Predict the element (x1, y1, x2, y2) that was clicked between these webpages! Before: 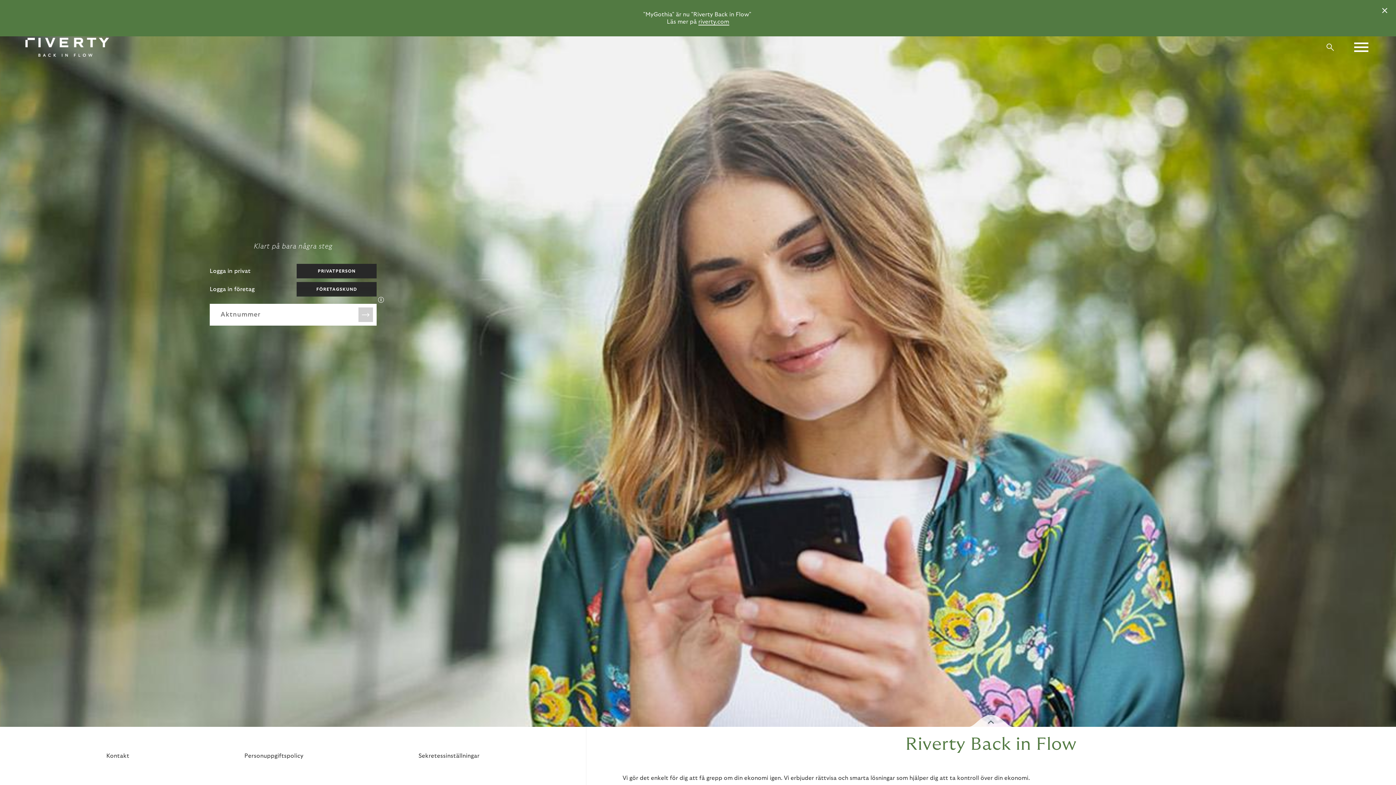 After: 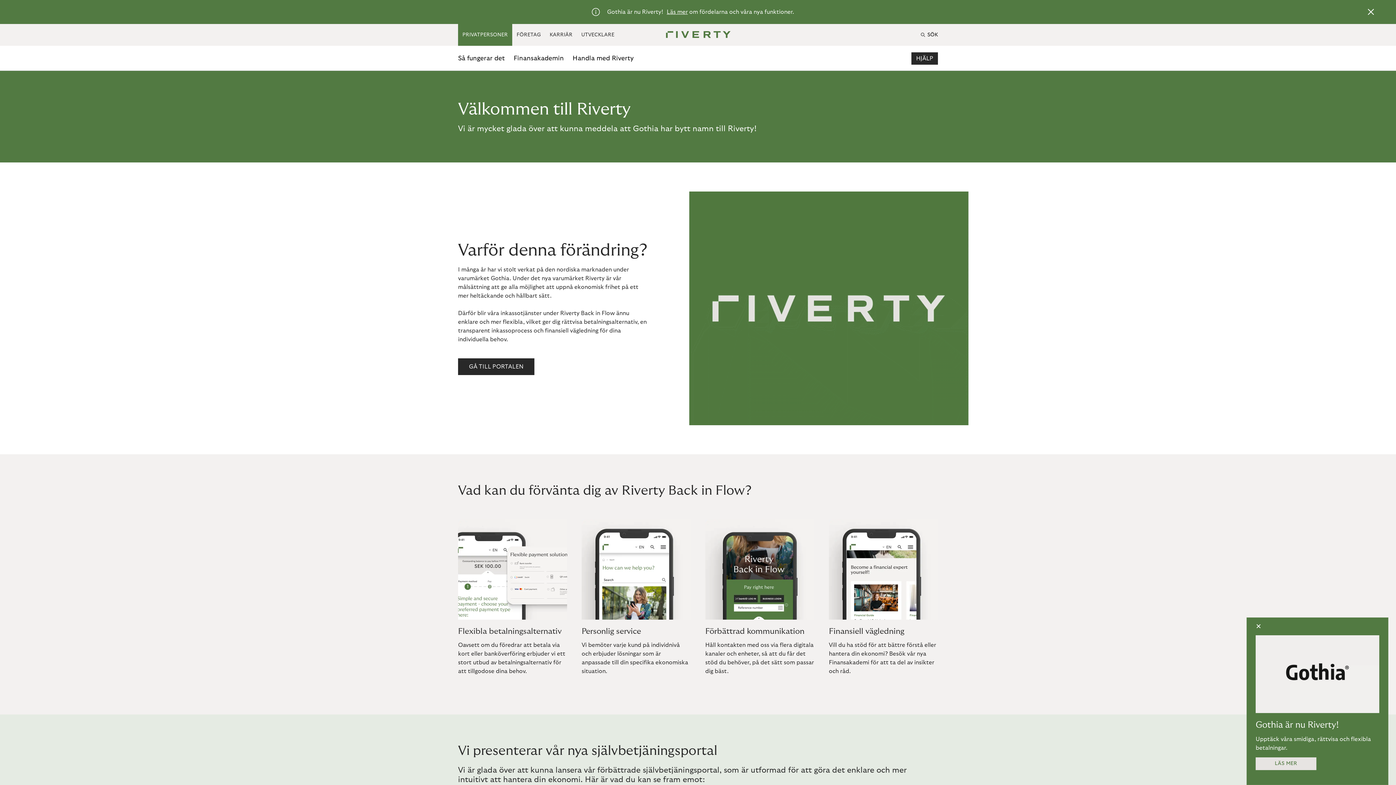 Action: bbox: (698, 18, 729, 25) label: riverty.com